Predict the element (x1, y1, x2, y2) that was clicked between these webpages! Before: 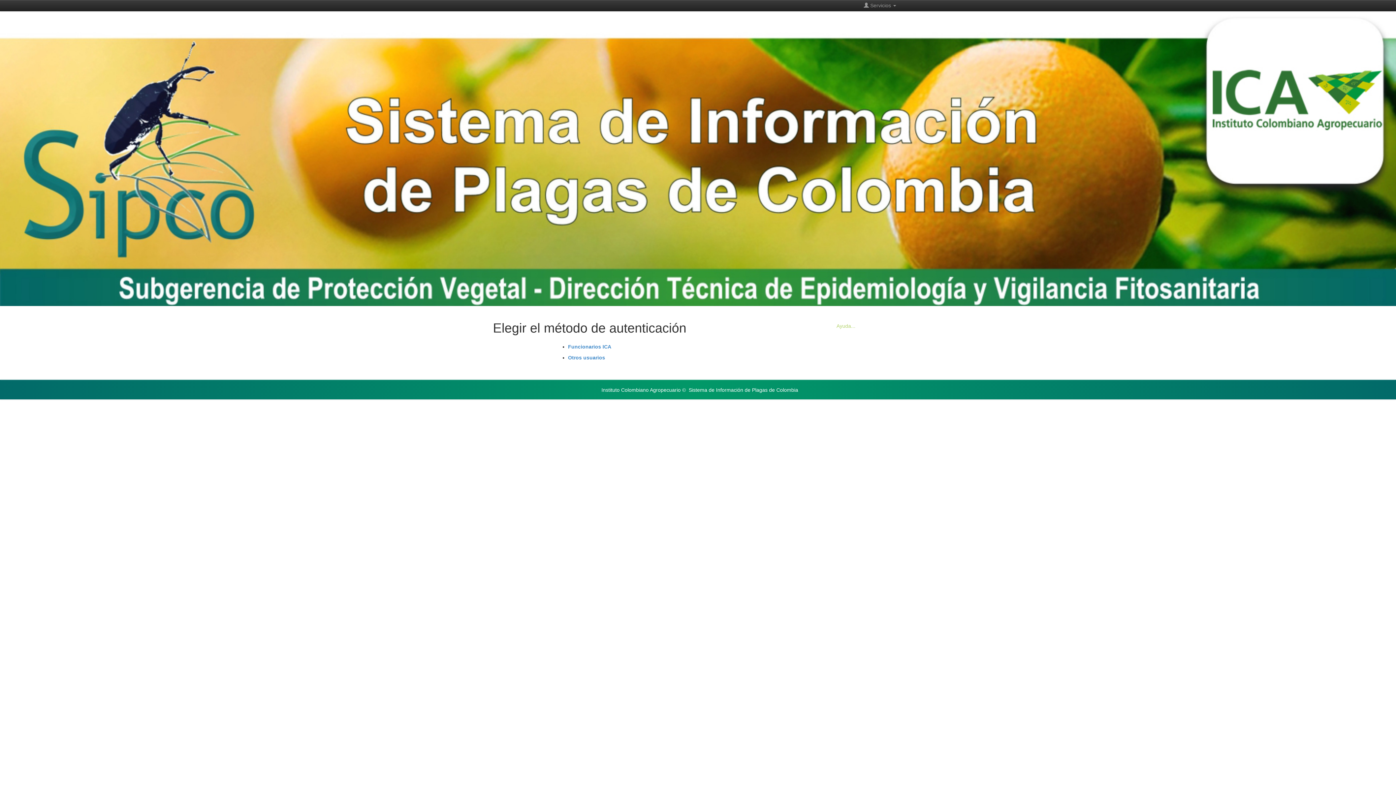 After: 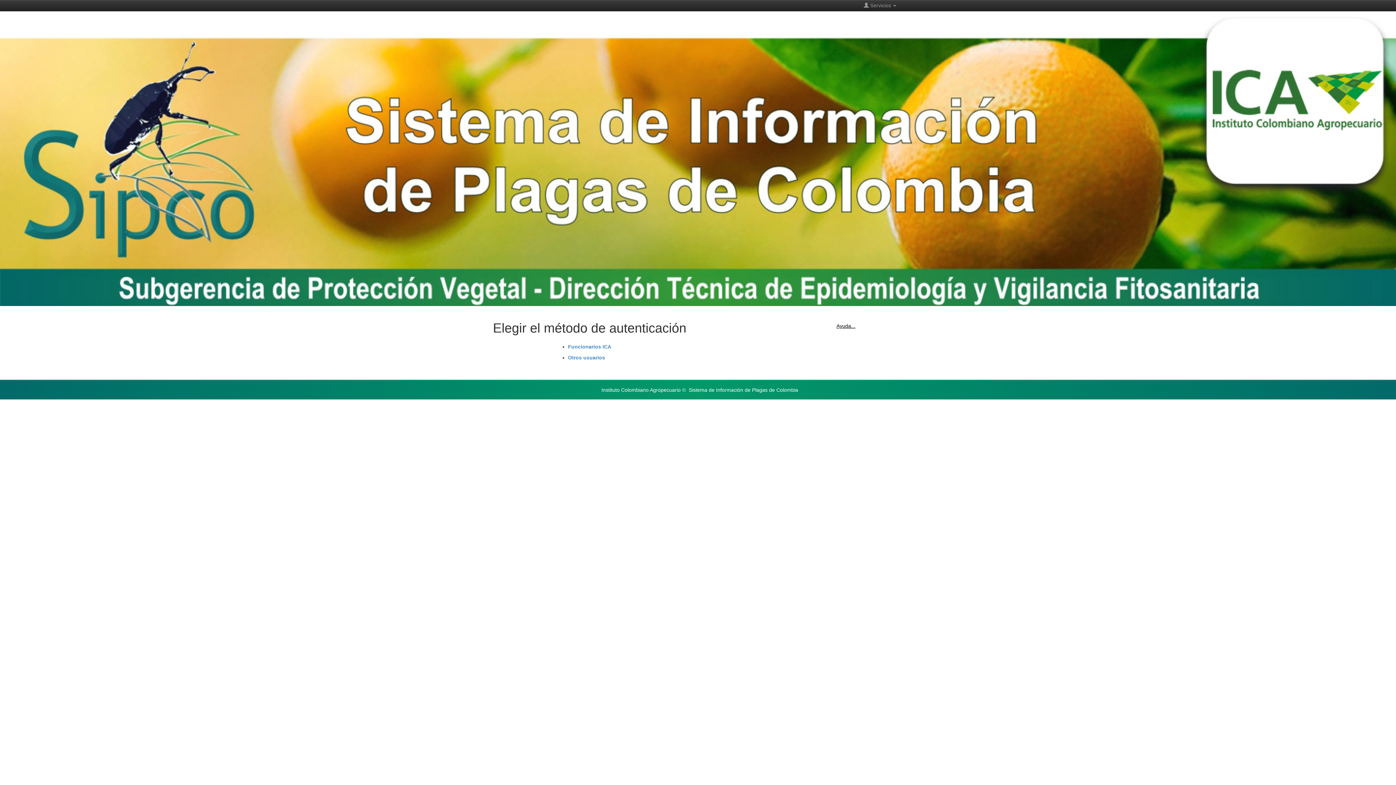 Action: bbox: (836, 323, 855, 329) label: Ayuda...